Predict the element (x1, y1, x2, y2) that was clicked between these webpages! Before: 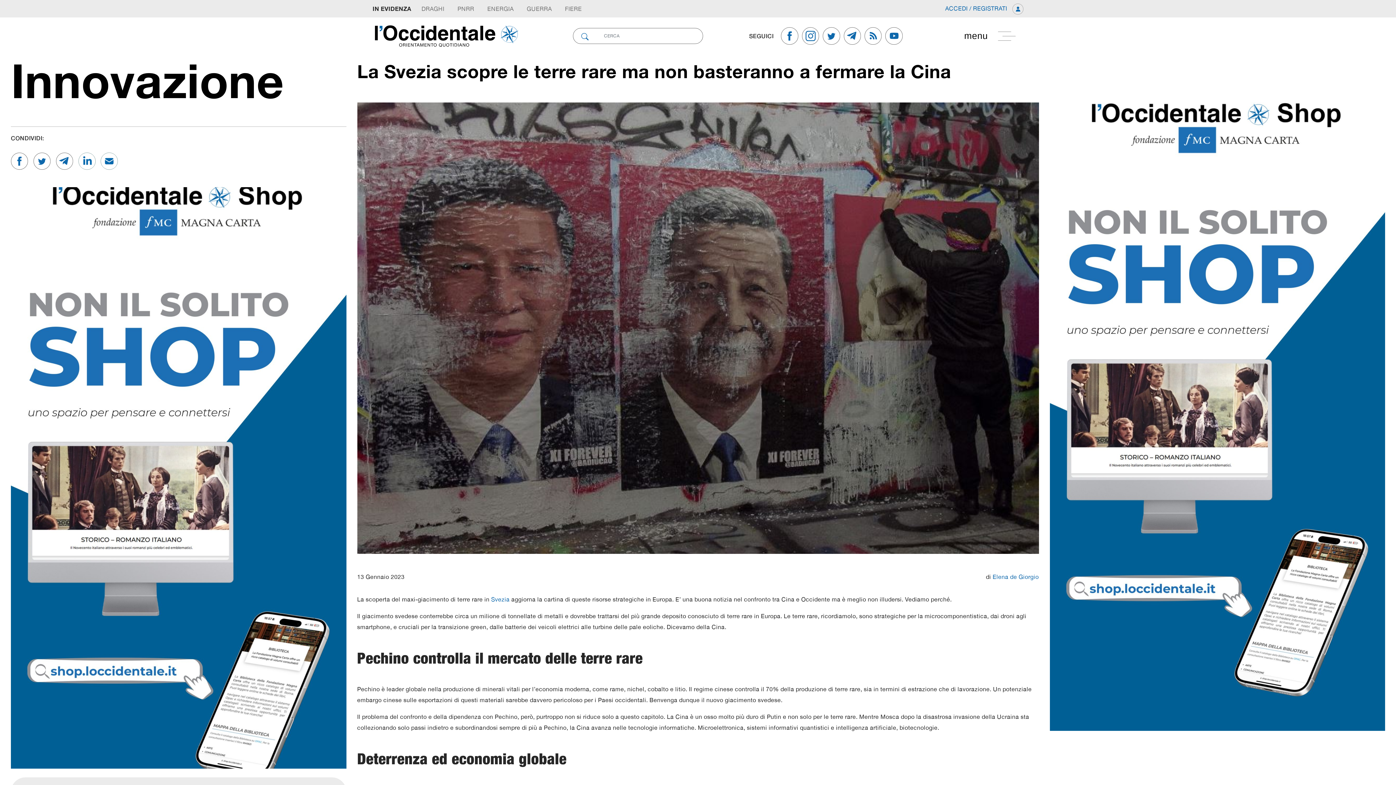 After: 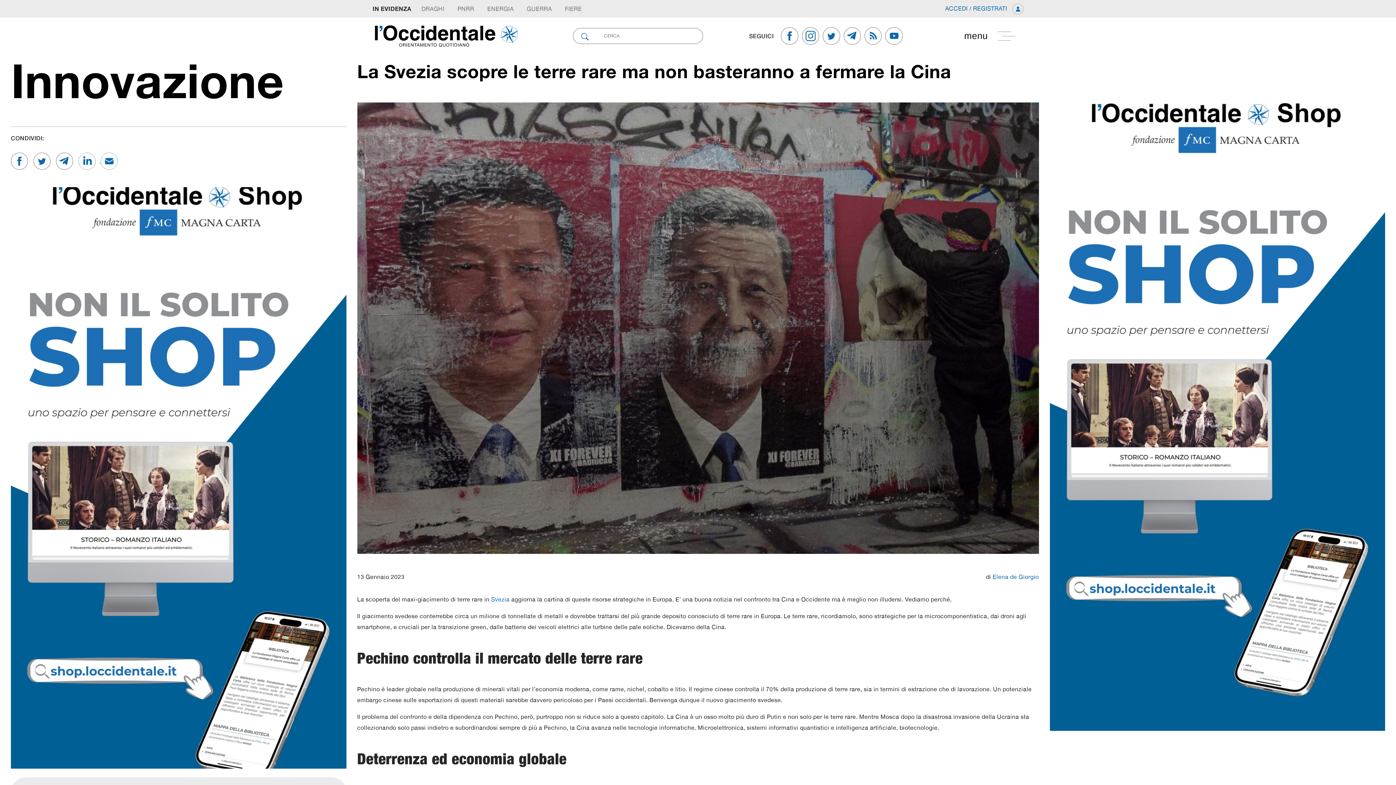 Action: label:   bbox: (78, 157, 100, 163)